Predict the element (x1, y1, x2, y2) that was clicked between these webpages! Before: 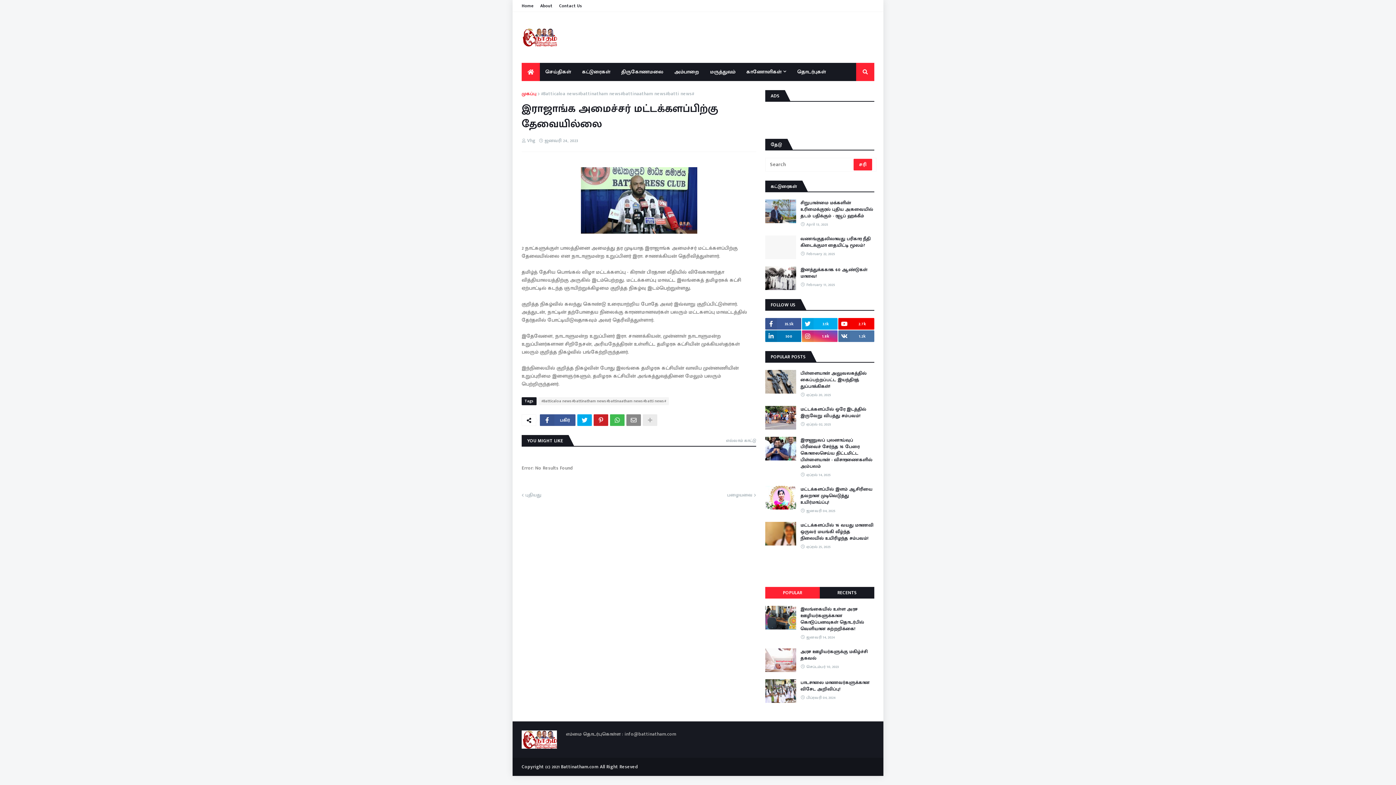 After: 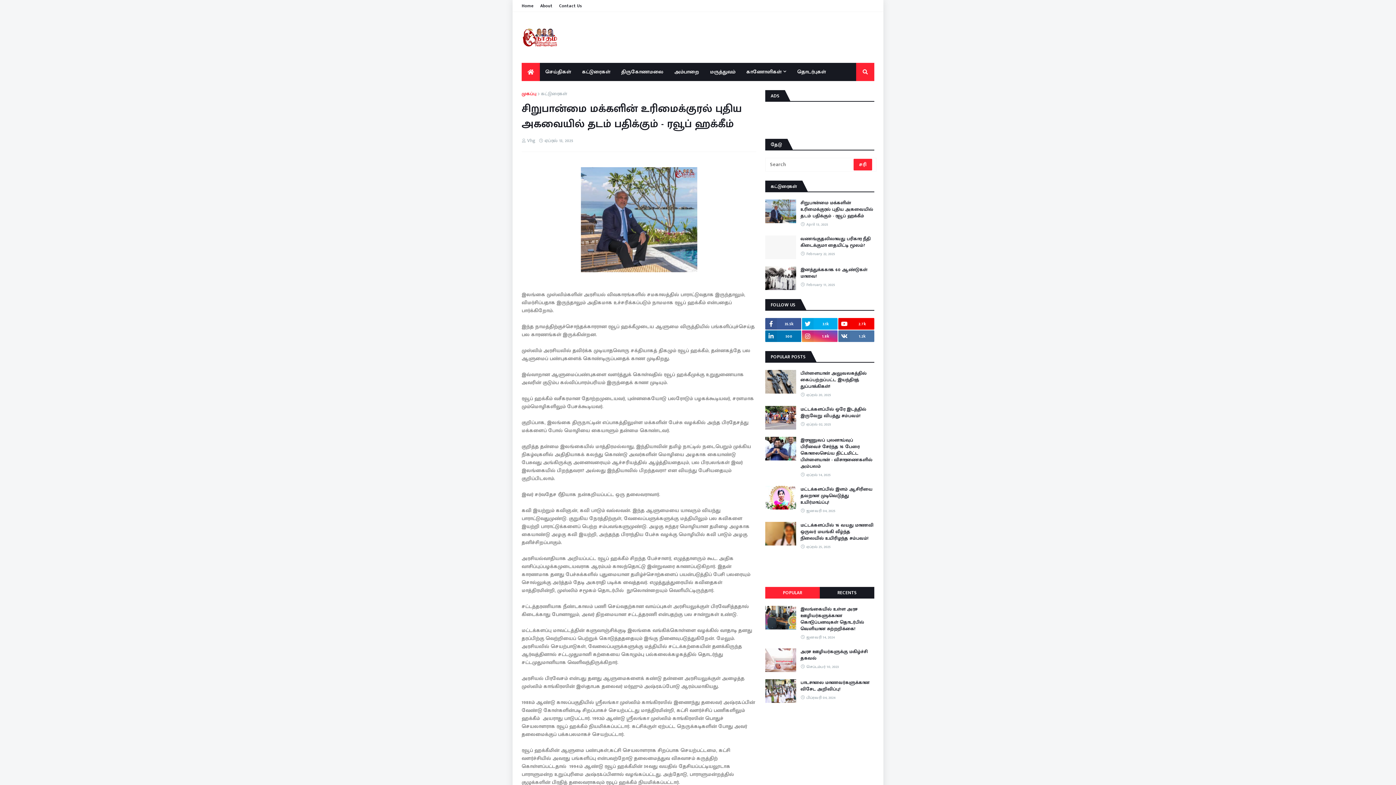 Action: bbox: (765, 199, 796, 223)